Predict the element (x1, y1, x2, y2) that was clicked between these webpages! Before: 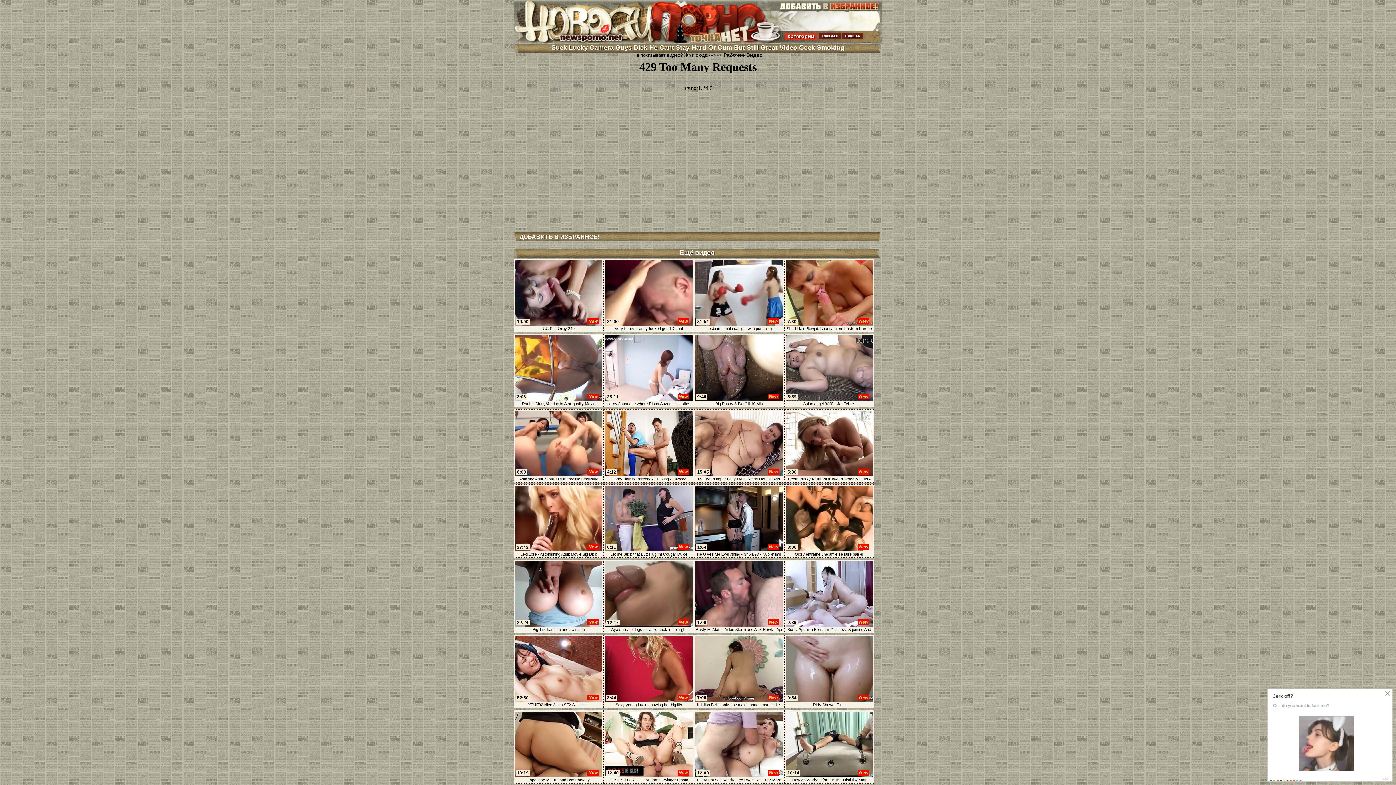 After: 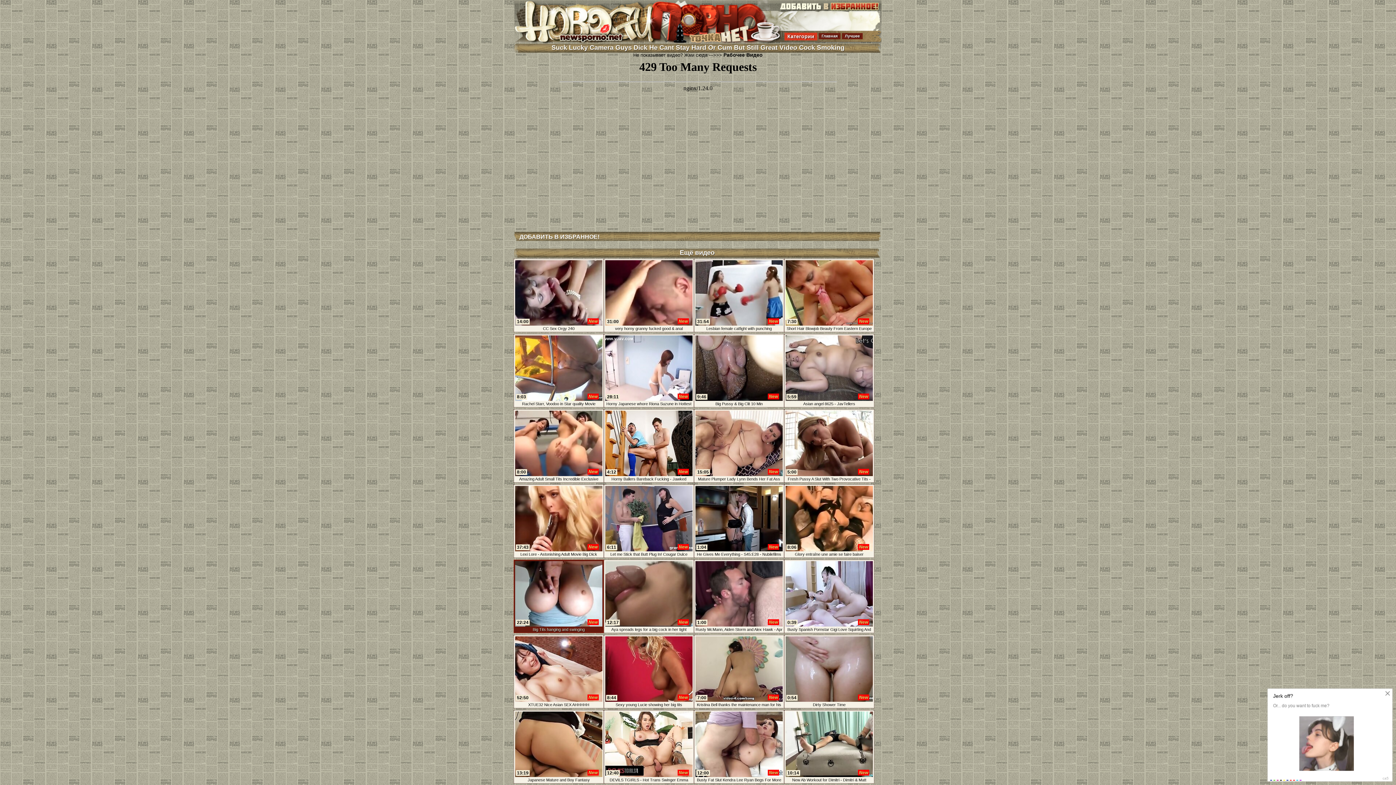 Action: bbox: (513, 560, 604, 633) label: New
Big Tits hanging and swinging
22:24